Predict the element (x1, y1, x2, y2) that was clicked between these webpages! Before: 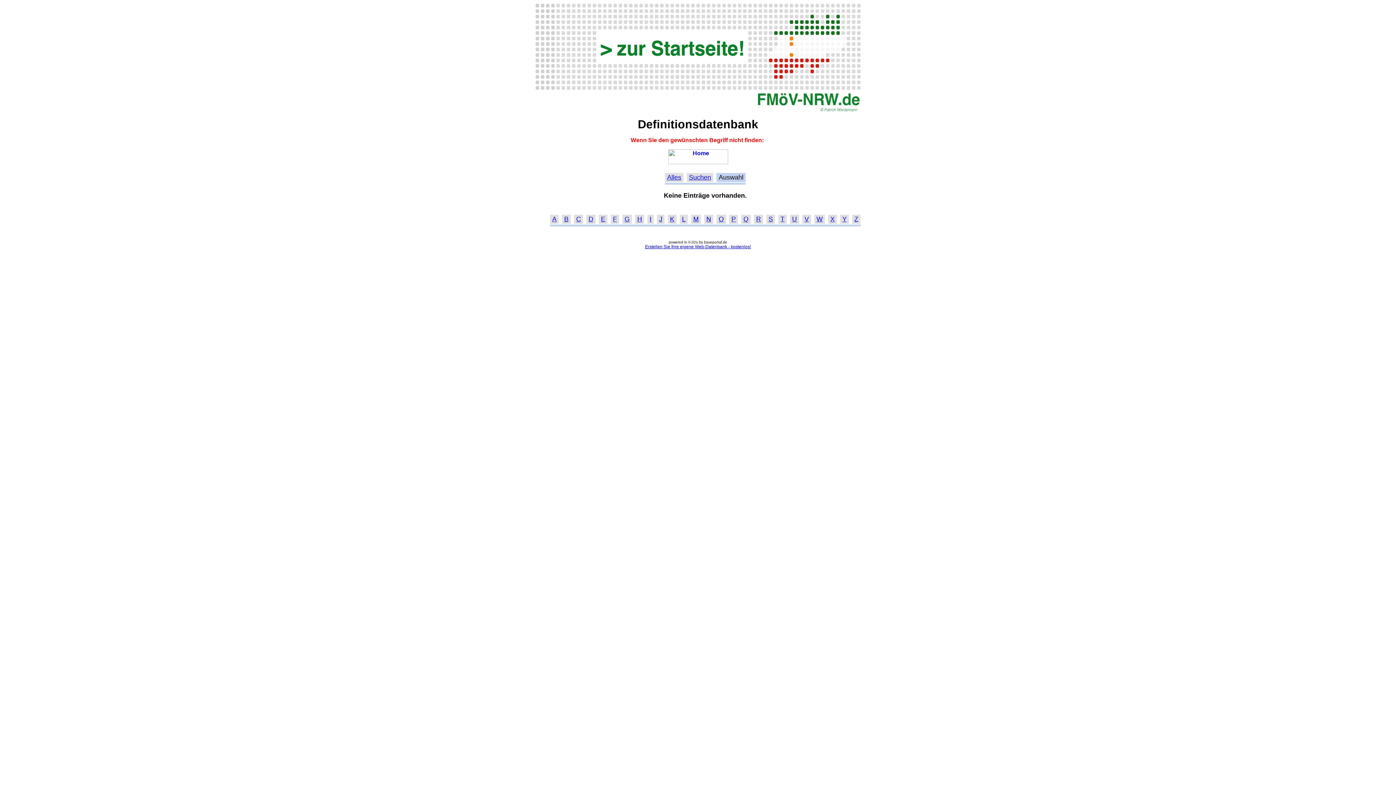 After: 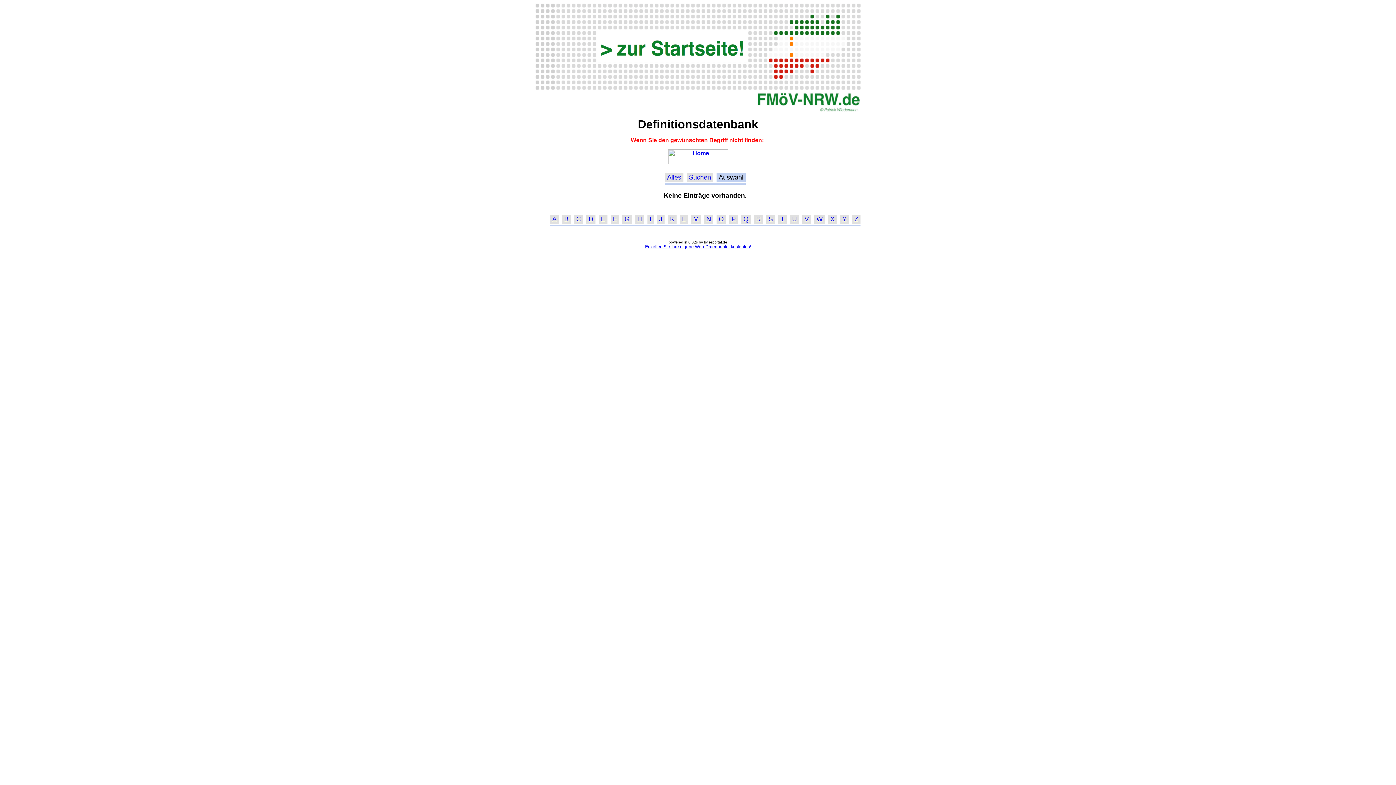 Action: bbox: (645, 244, 751, 249) label: Erstellen Sie Ihre eigene Web-Datenbank - kostenlos!